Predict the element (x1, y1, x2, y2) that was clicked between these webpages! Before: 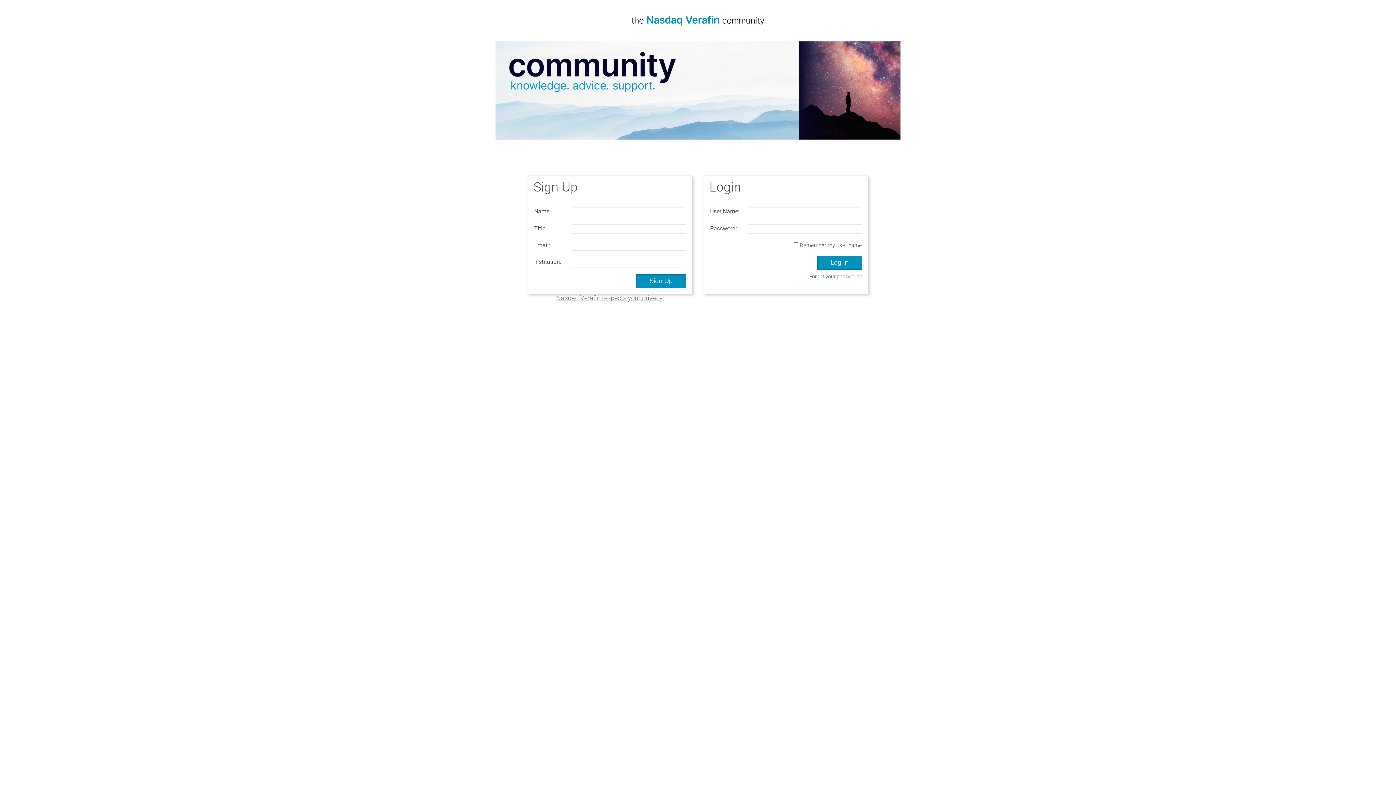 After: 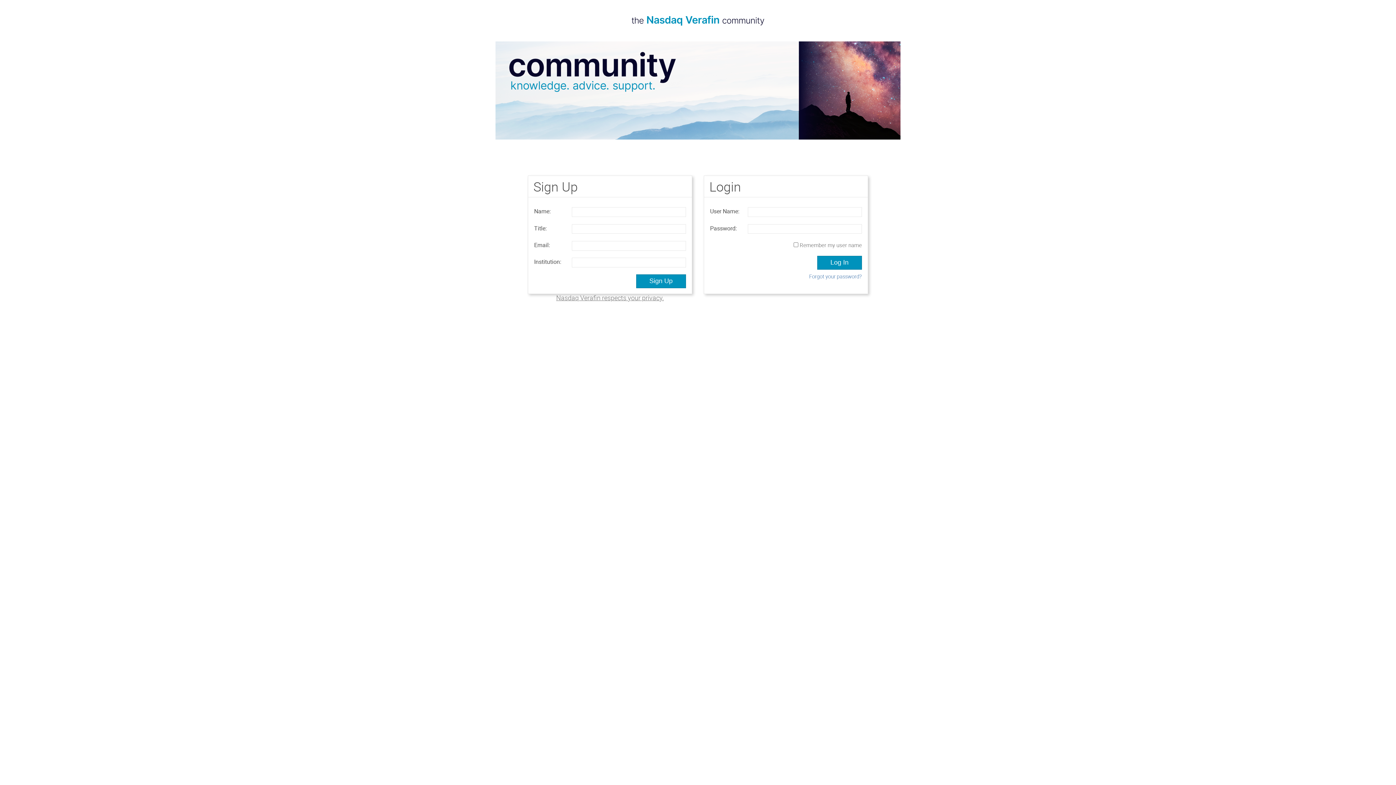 Action: bbox: (495, 132, 900, 141)